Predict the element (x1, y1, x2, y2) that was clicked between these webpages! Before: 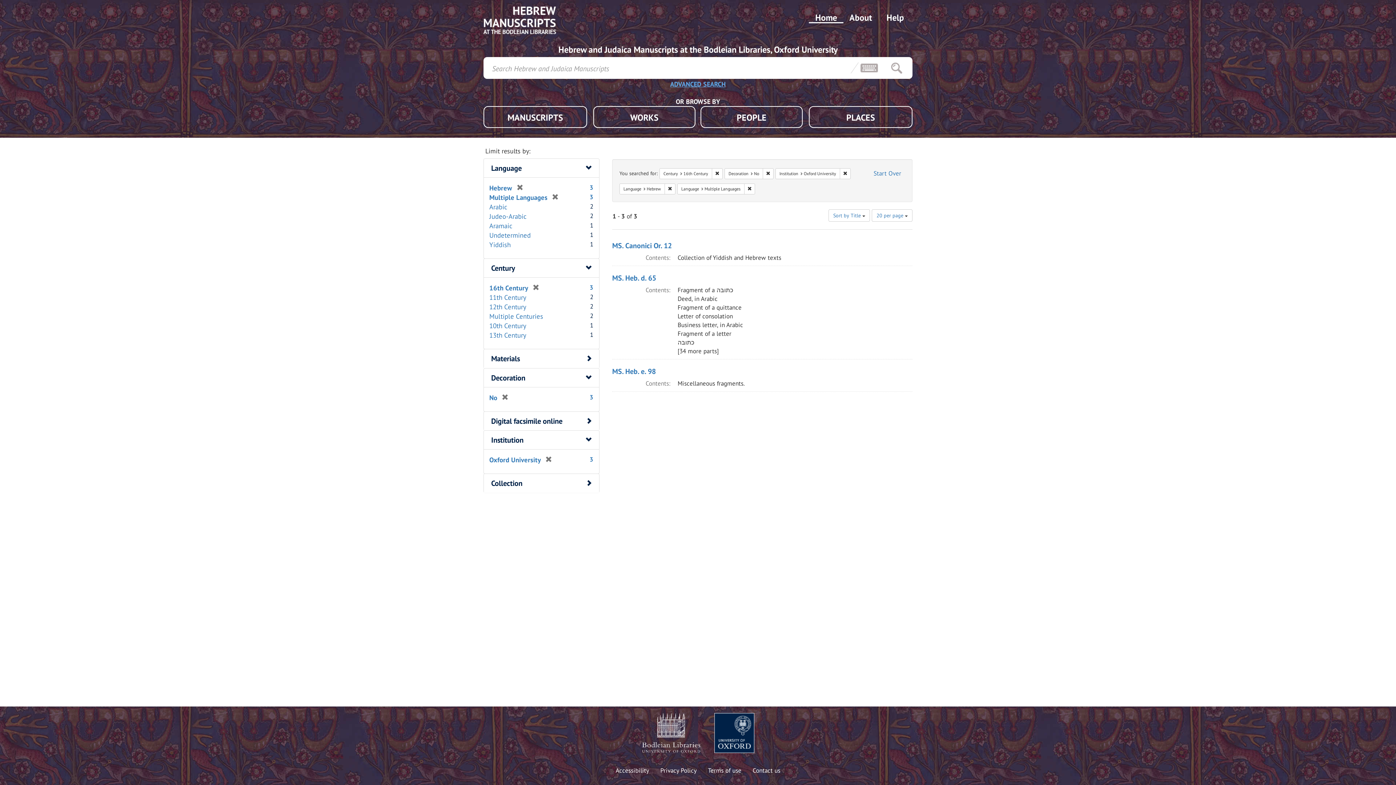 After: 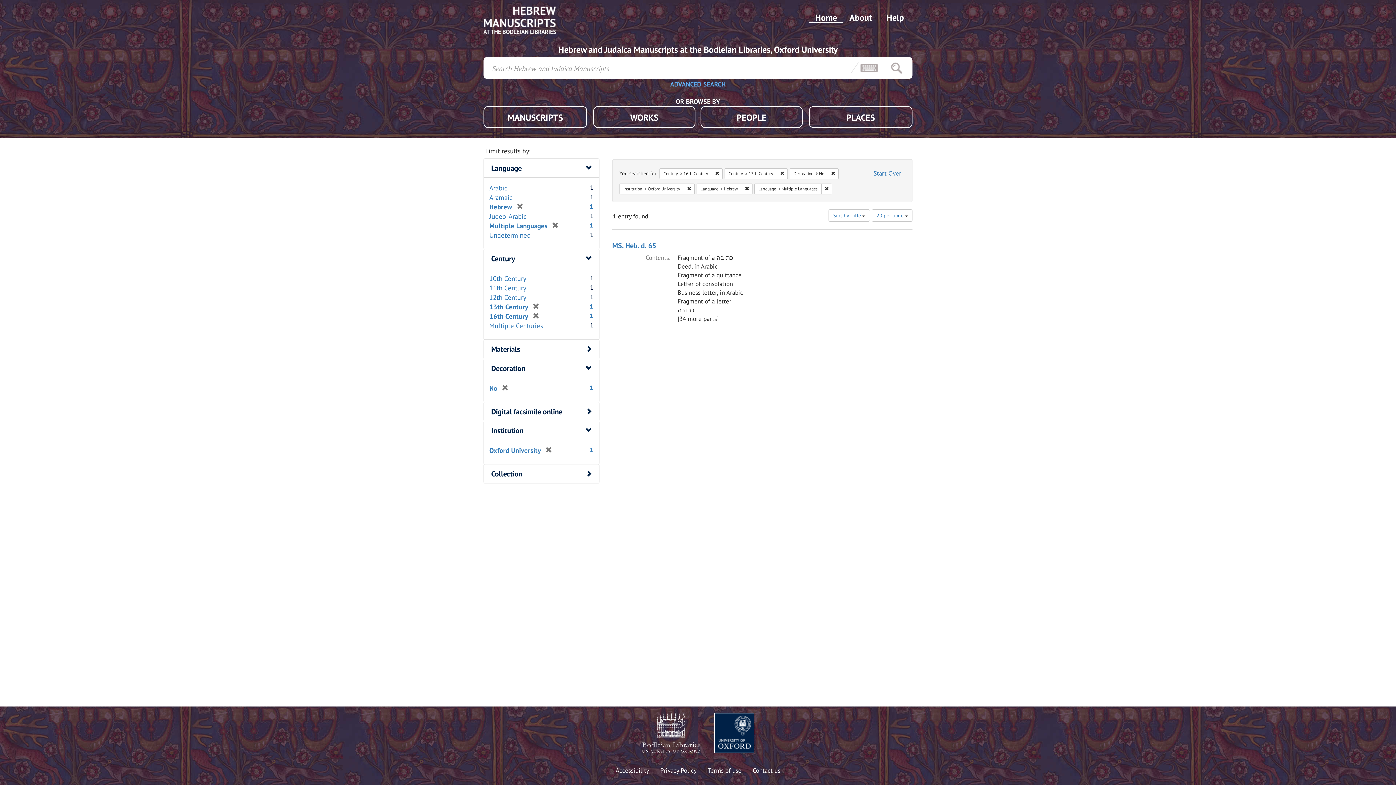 Action: label: 13th Century bbox: (489, 331, 526, 339)